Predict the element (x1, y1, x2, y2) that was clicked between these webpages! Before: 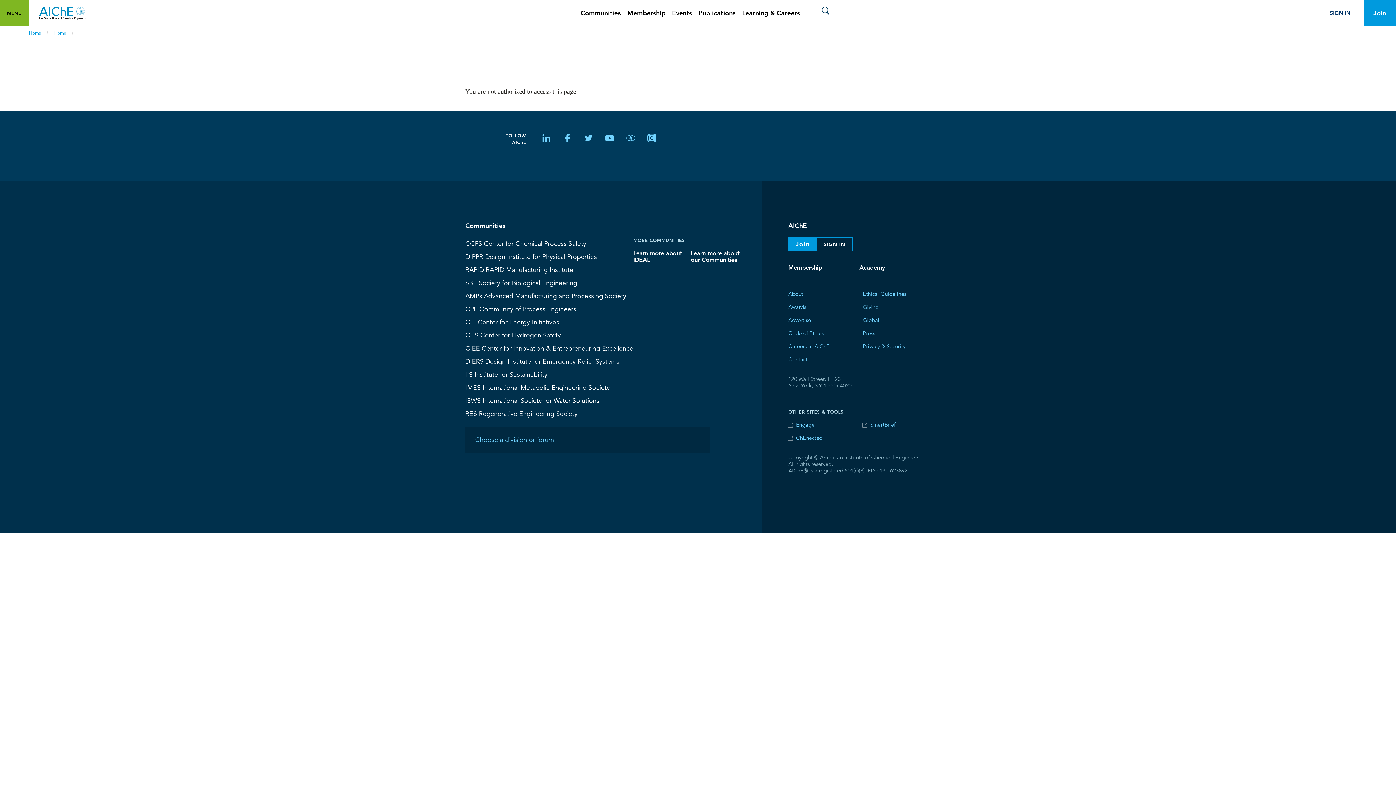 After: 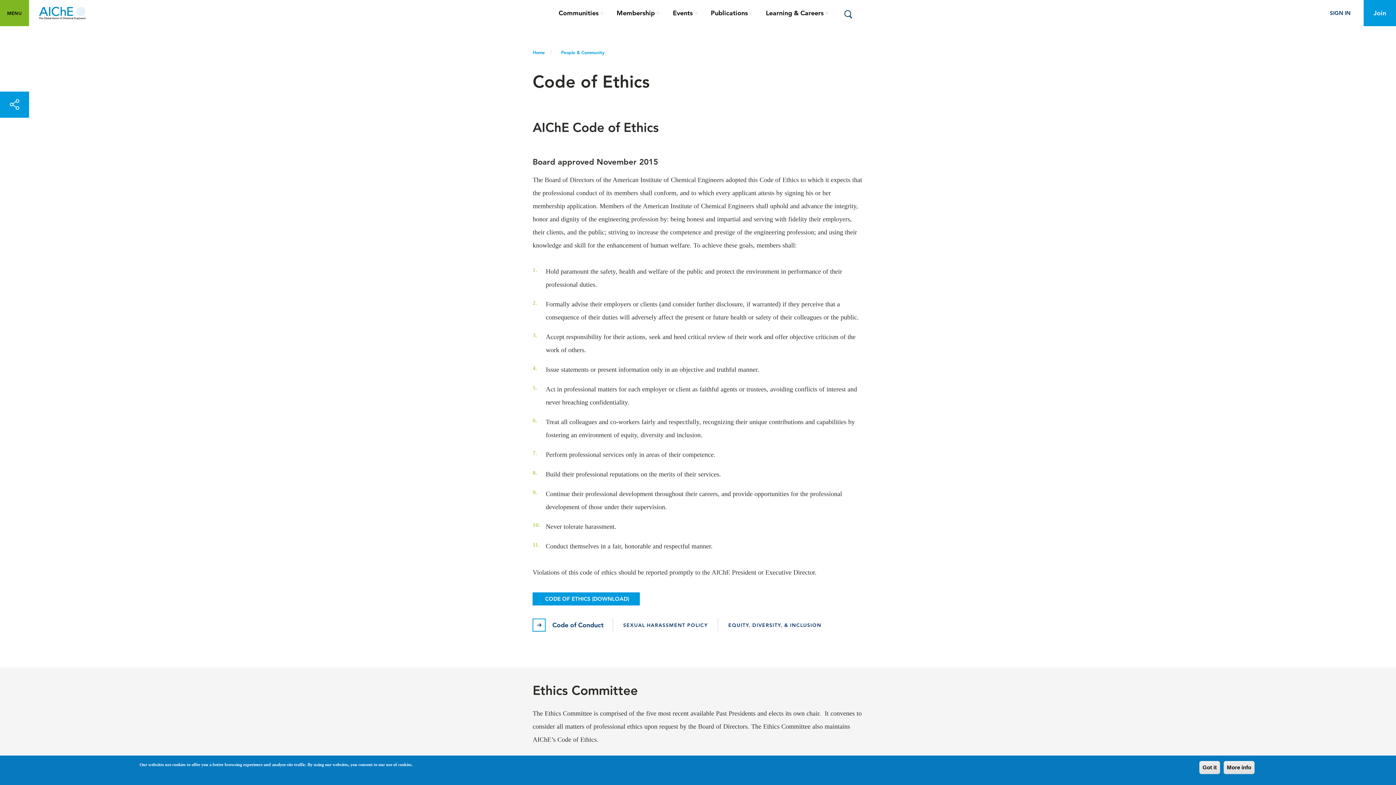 Action: label: Code of Ethics bbox: (788, 328, 823, 338)